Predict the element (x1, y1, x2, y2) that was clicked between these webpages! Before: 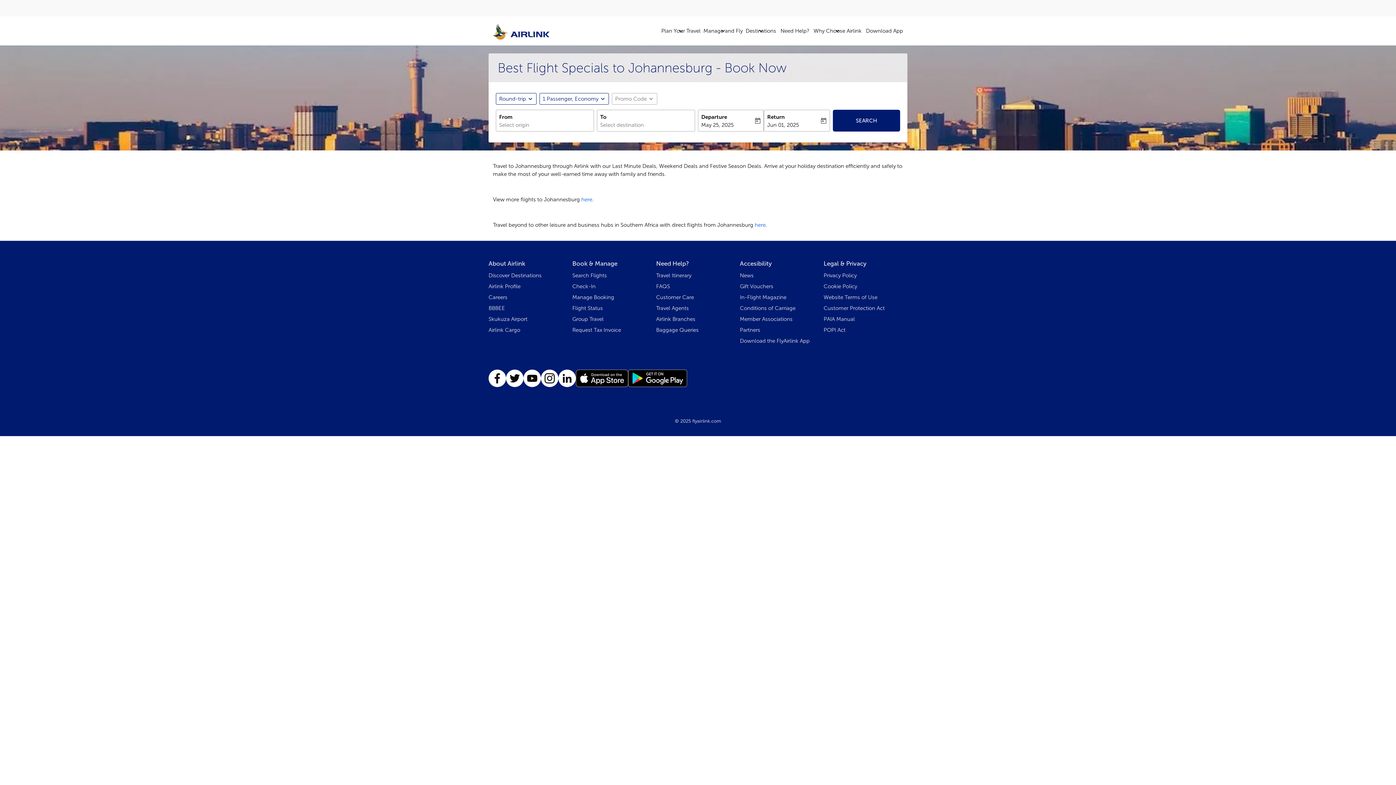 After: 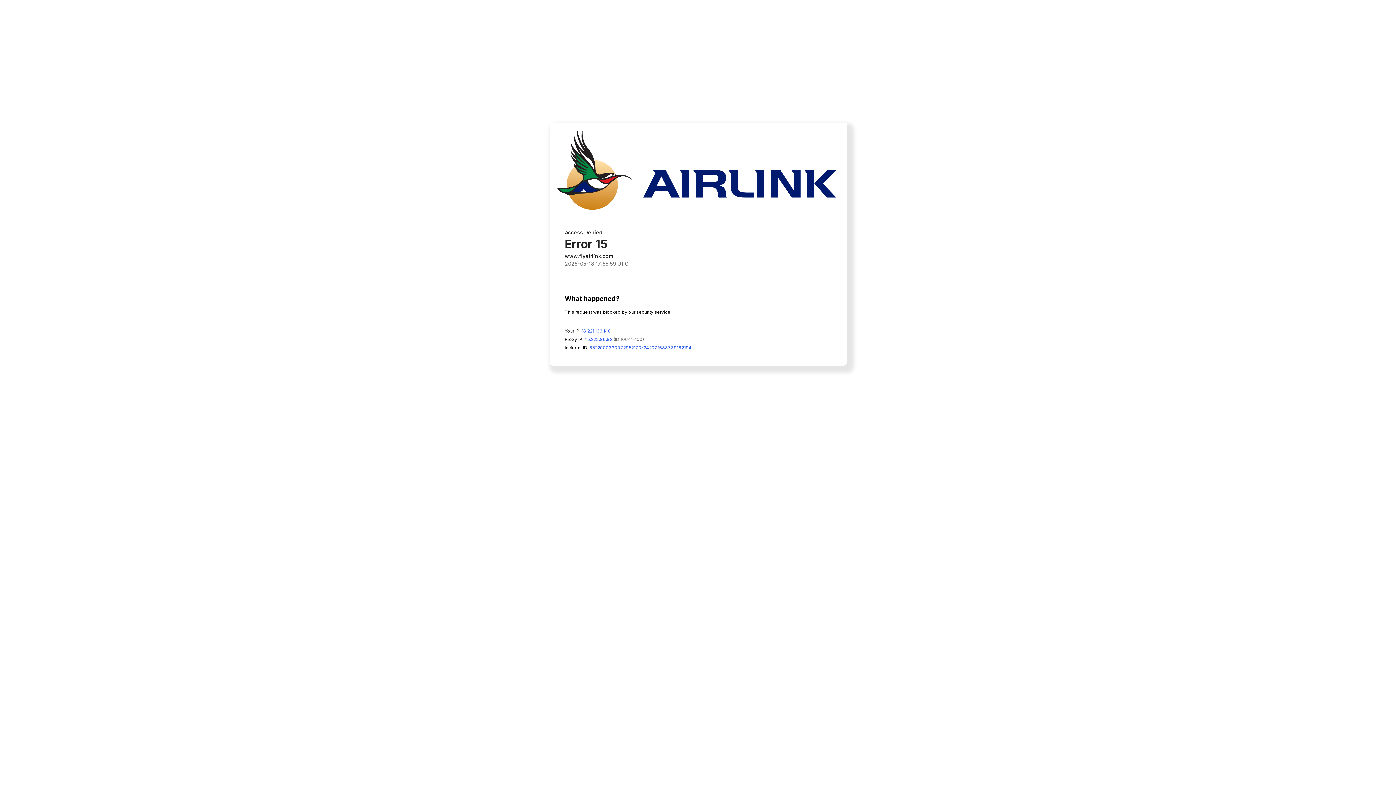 Action: bbox: (823, 293, 877, 301) label: Website Terms of Use